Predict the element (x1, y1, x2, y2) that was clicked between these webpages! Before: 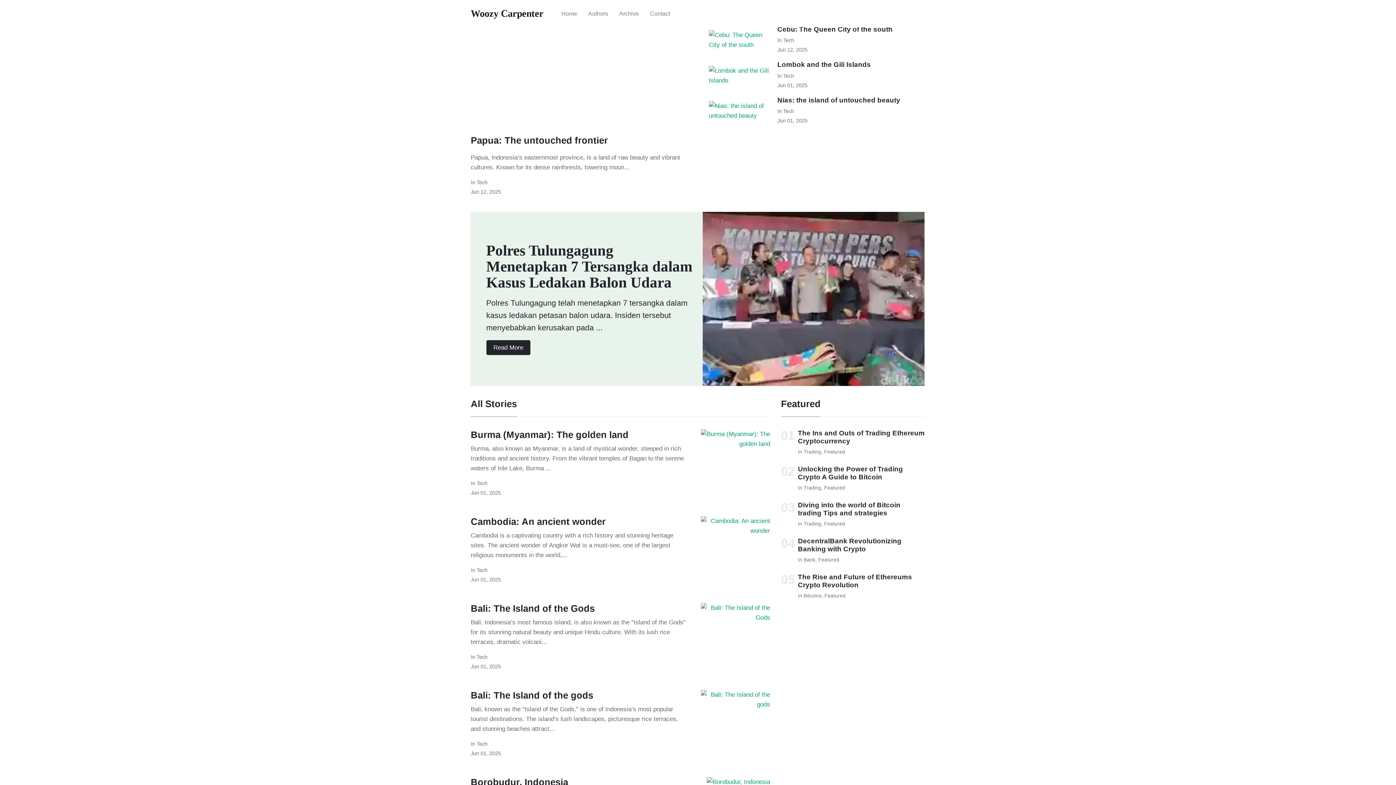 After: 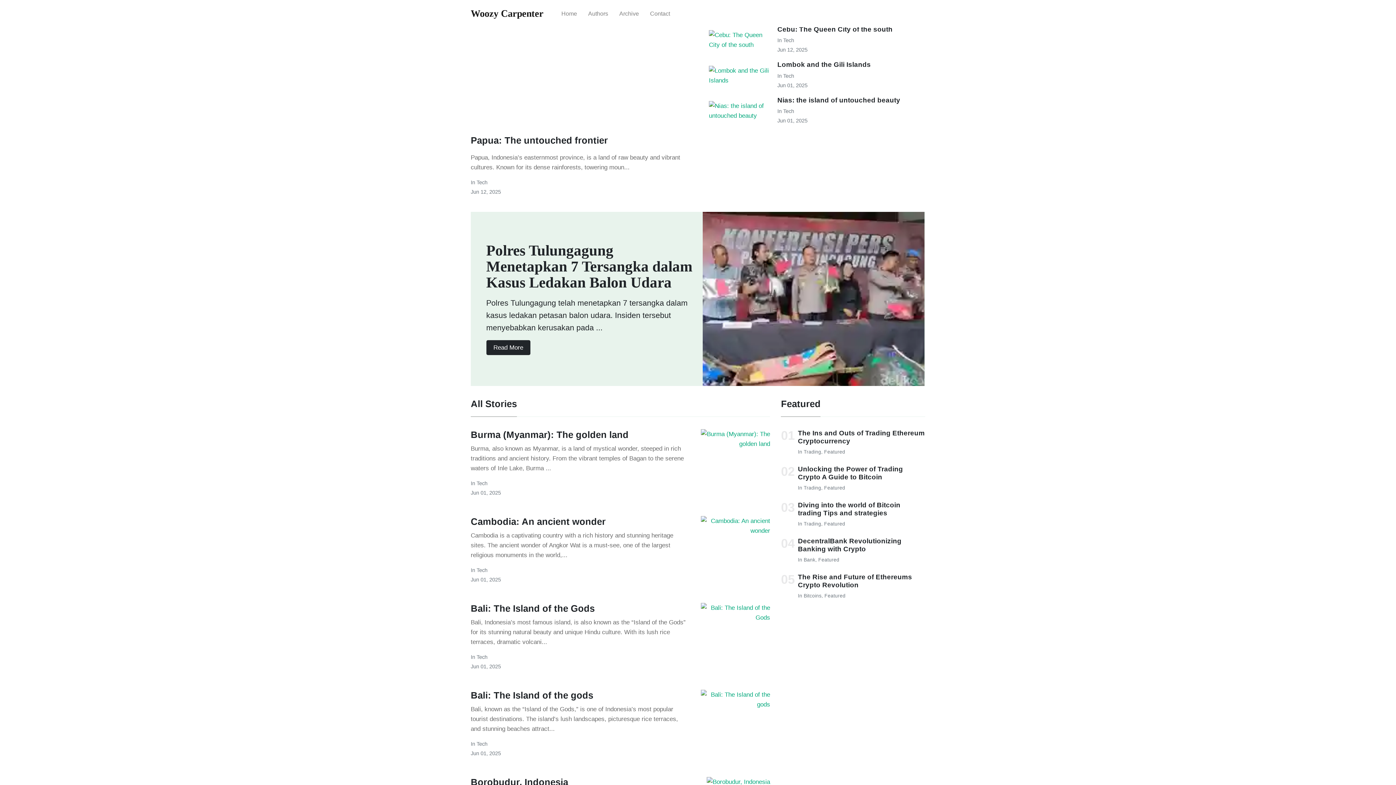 Action: label: Home bbox: (556, 4, 582, 23)